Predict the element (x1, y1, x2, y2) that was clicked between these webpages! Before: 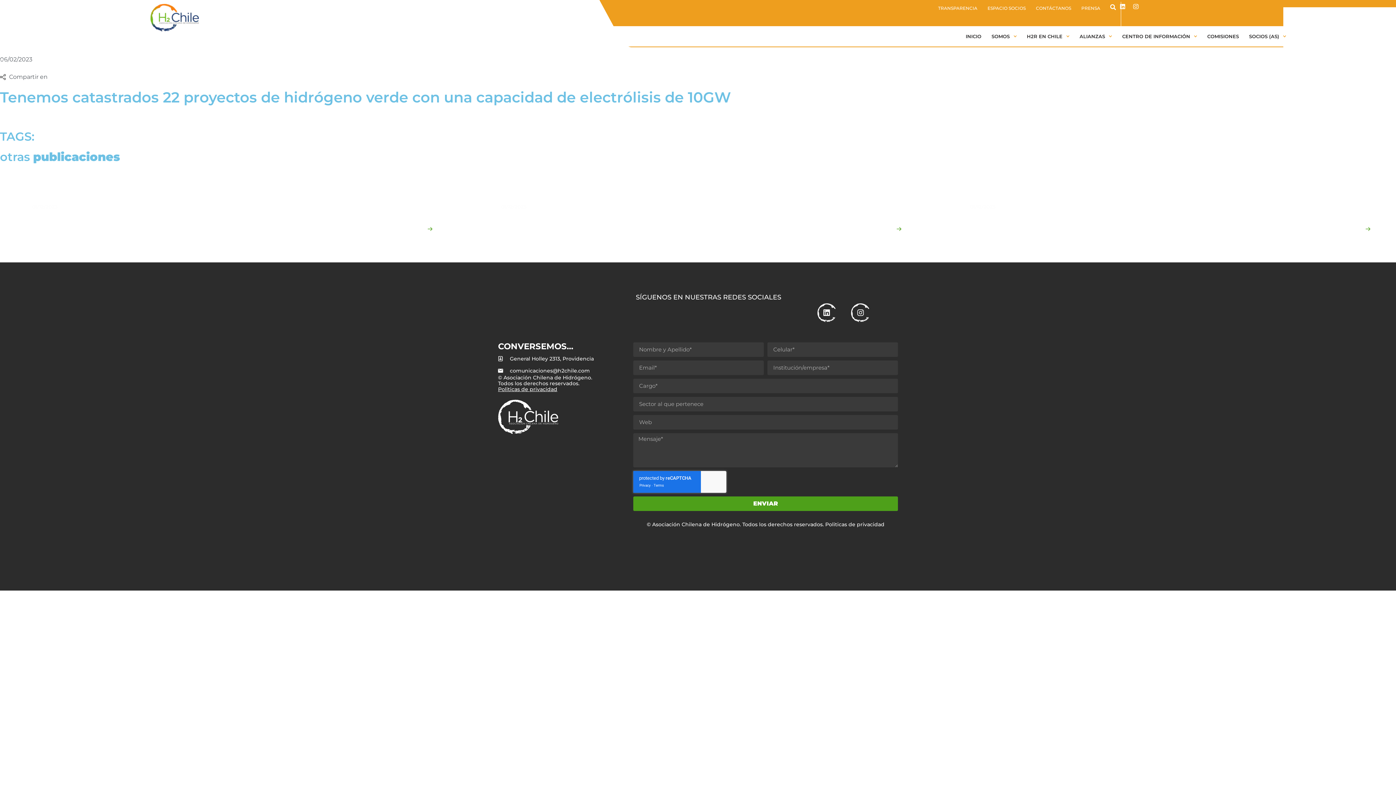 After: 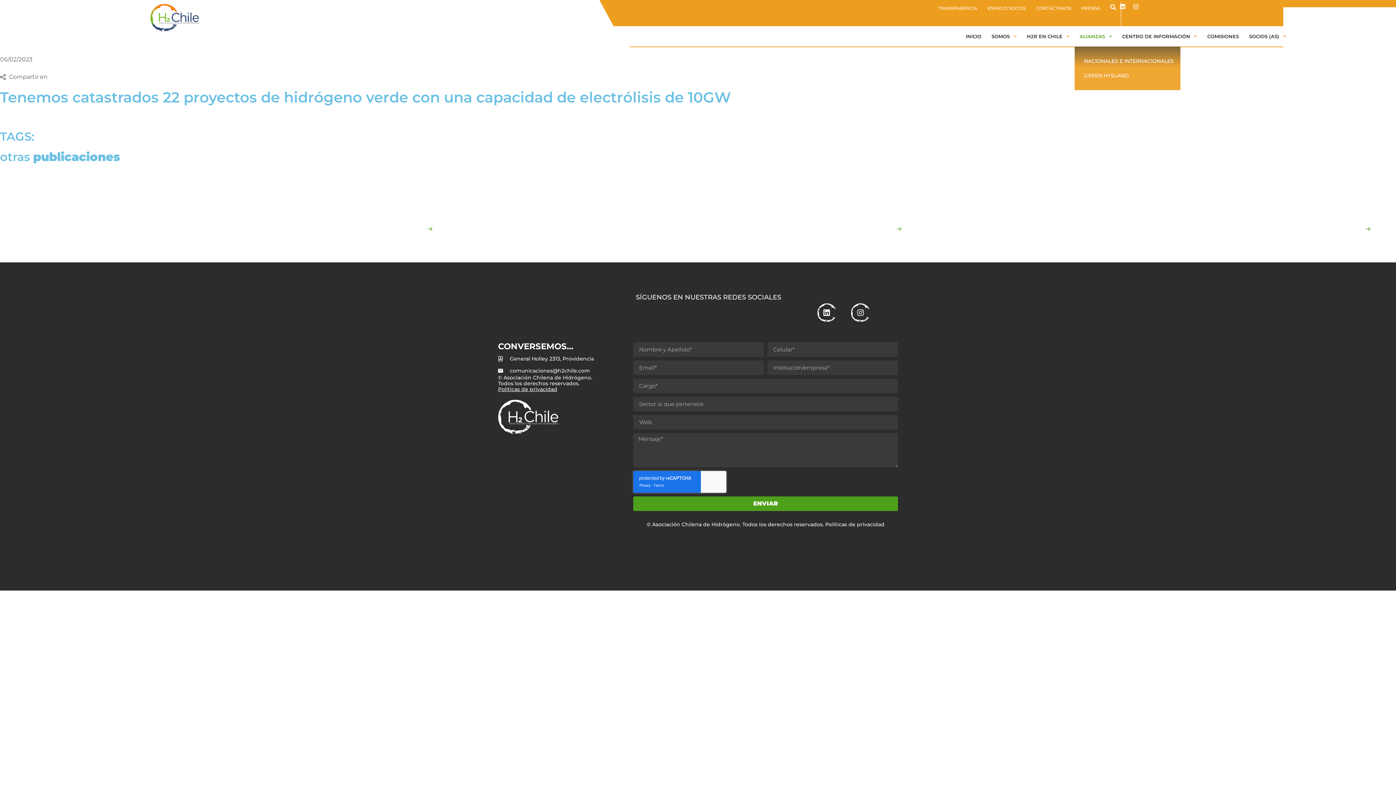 Action: label: ALIANZAS bbox: (1074, 28, 1117, 44)